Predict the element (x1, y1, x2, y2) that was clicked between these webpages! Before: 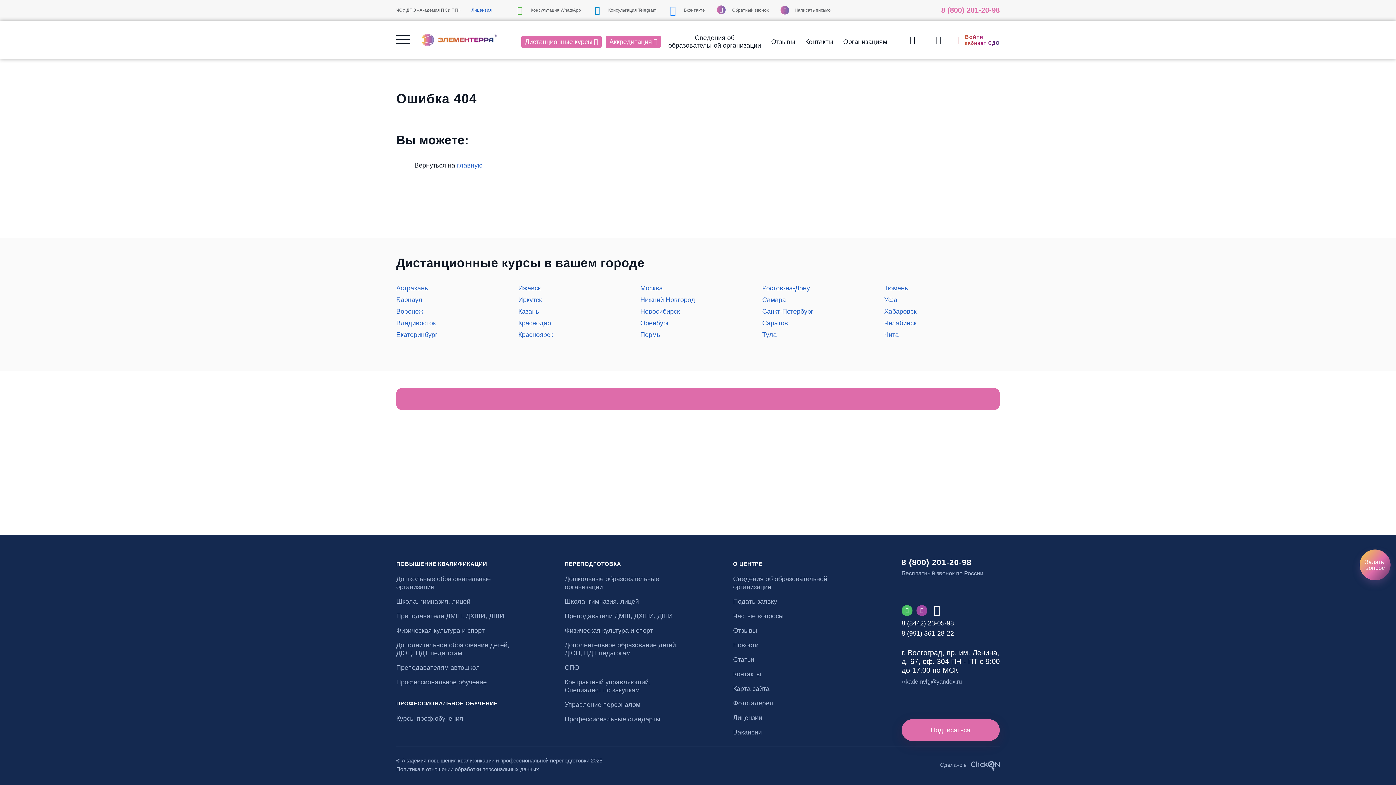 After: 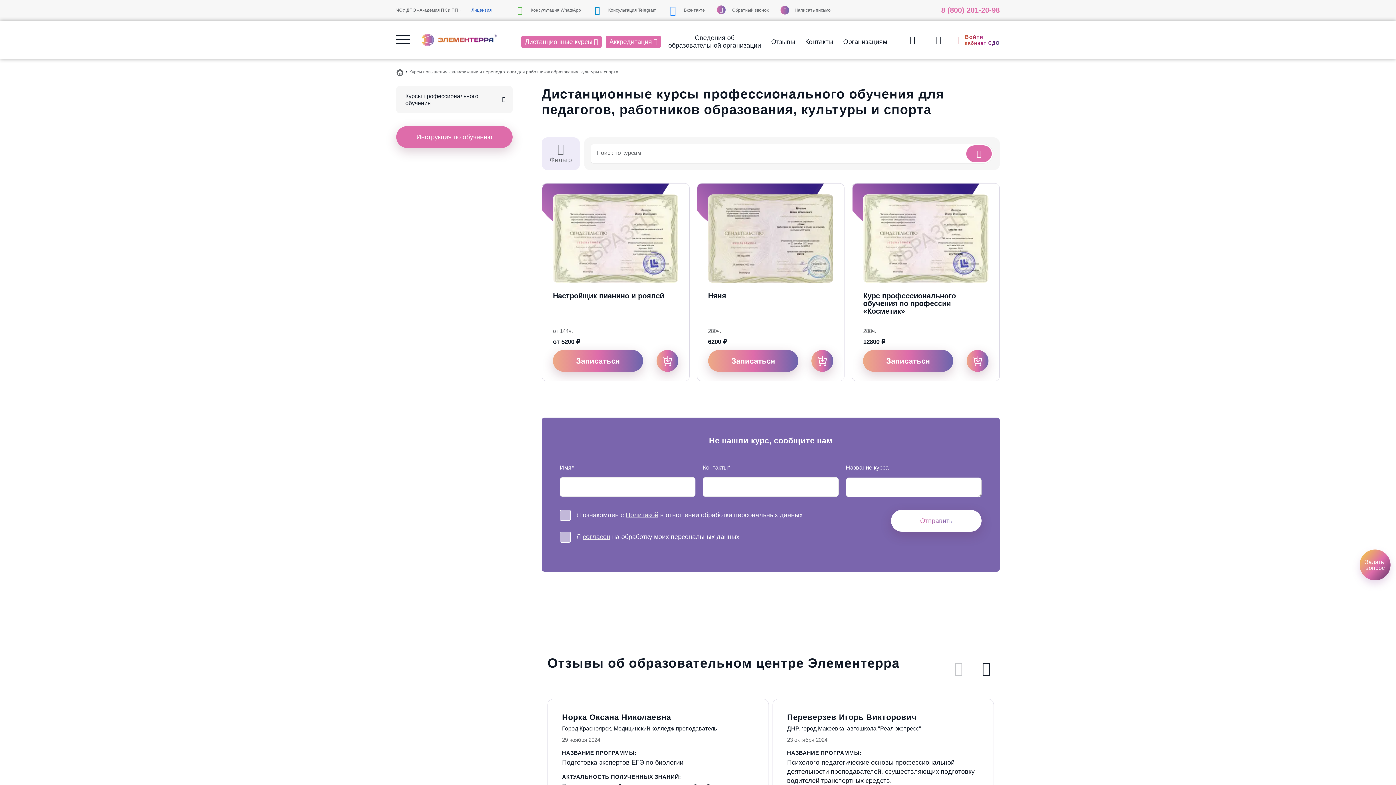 Action: label: ПРОФЕССИОНАЛЬНОЕ ОБУЧЕНИЕ bbox: (396, 700, 498, 706)